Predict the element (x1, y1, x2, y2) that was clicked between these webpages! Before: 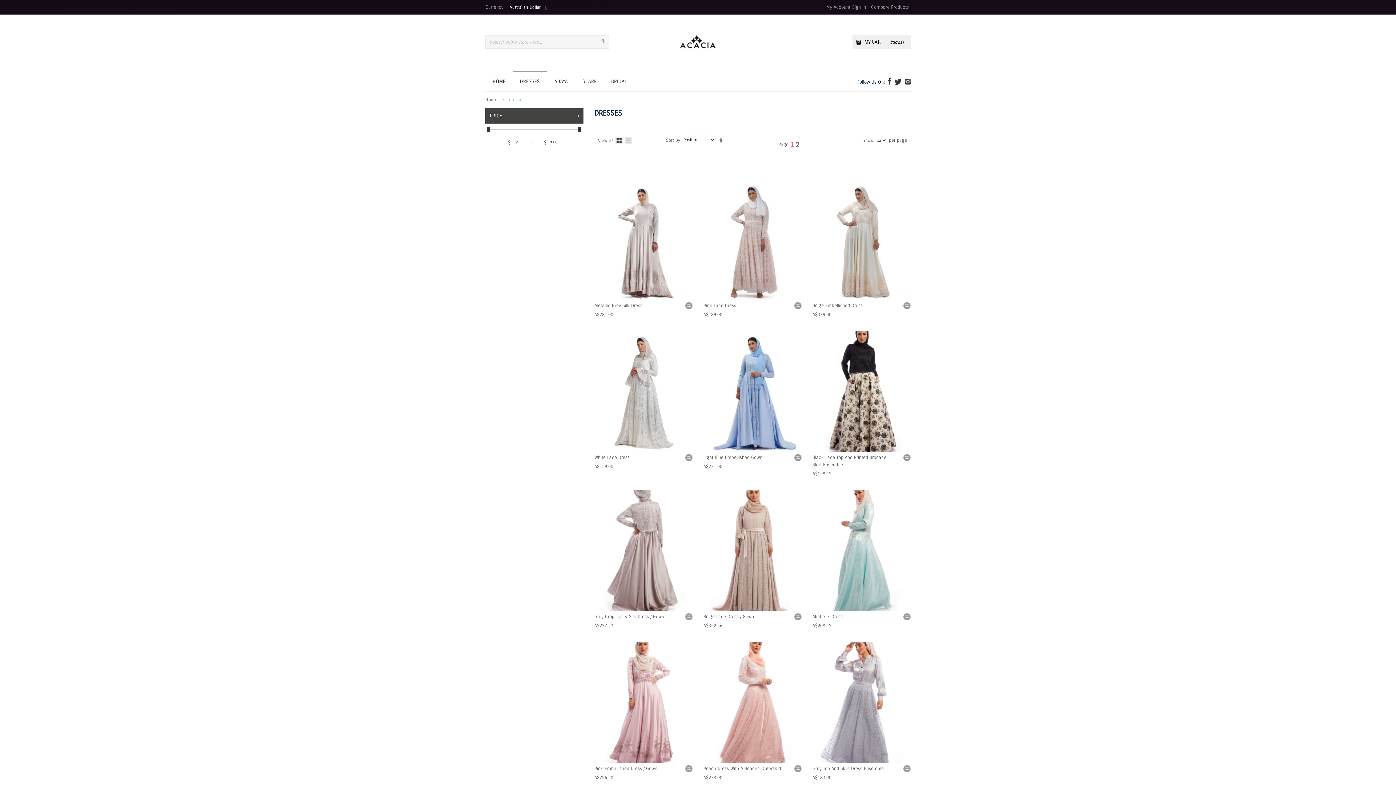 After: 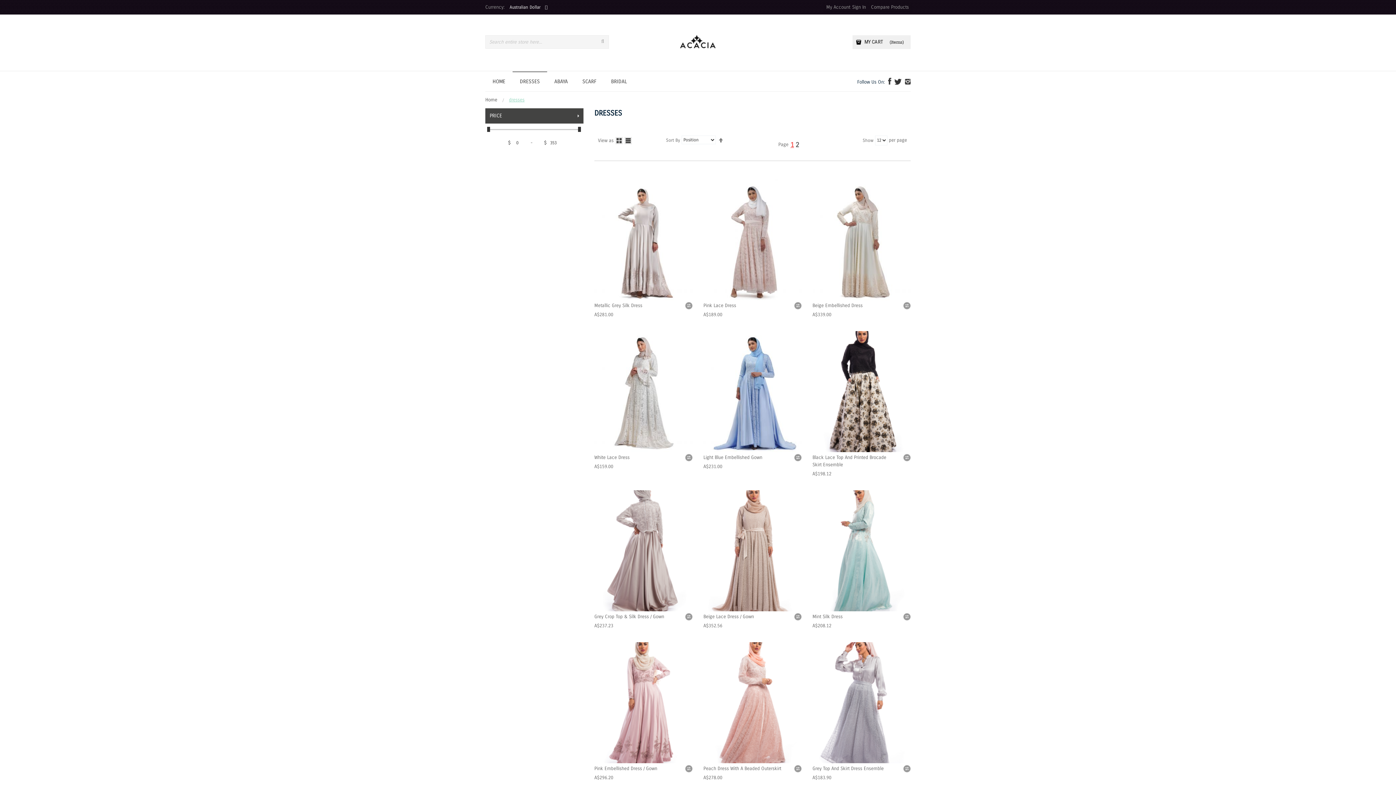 Action: bbox: (624, 137, 632, 144)